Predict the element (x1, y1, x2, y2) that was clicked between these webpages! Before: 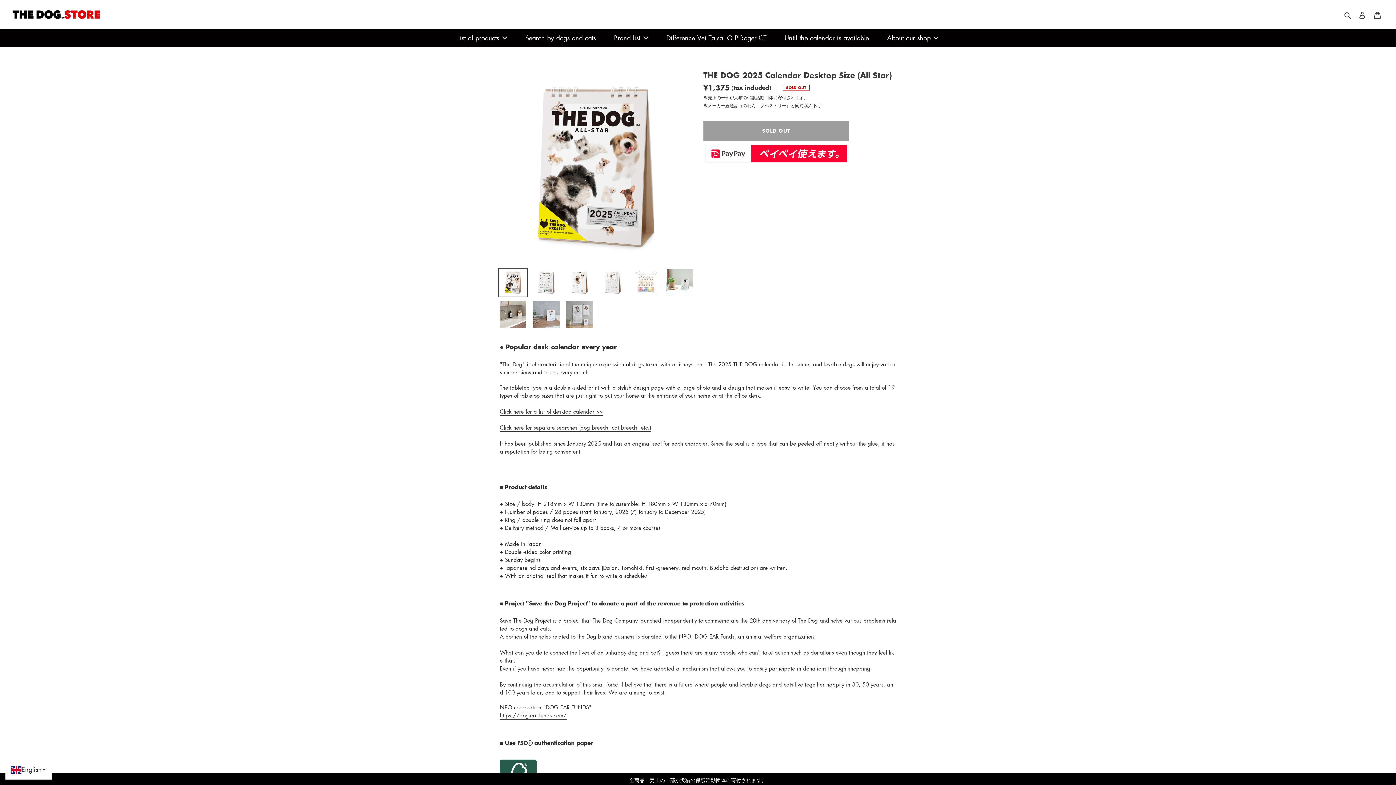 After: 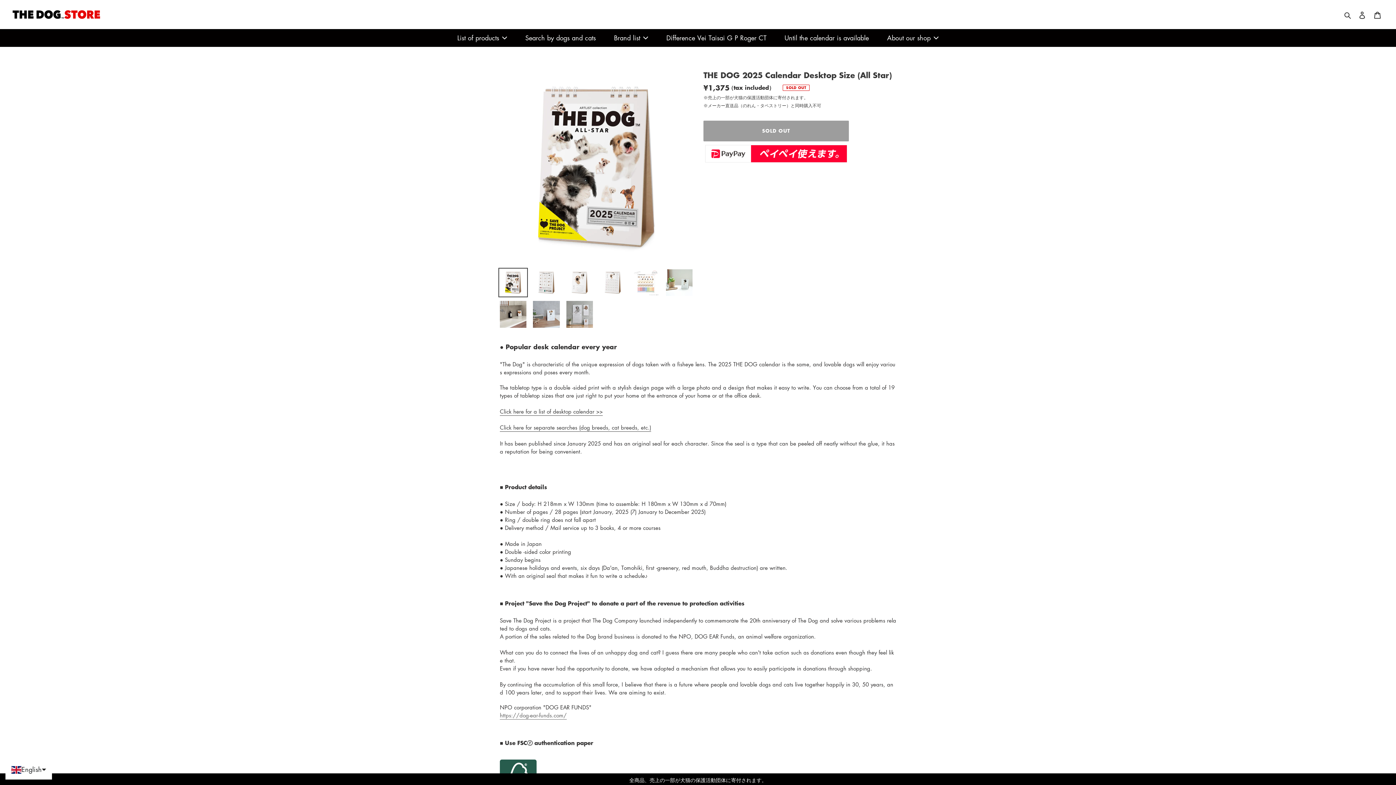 Action: label: https://dog-ear-funds.com/ bbox: (500, 712, 566, 720)